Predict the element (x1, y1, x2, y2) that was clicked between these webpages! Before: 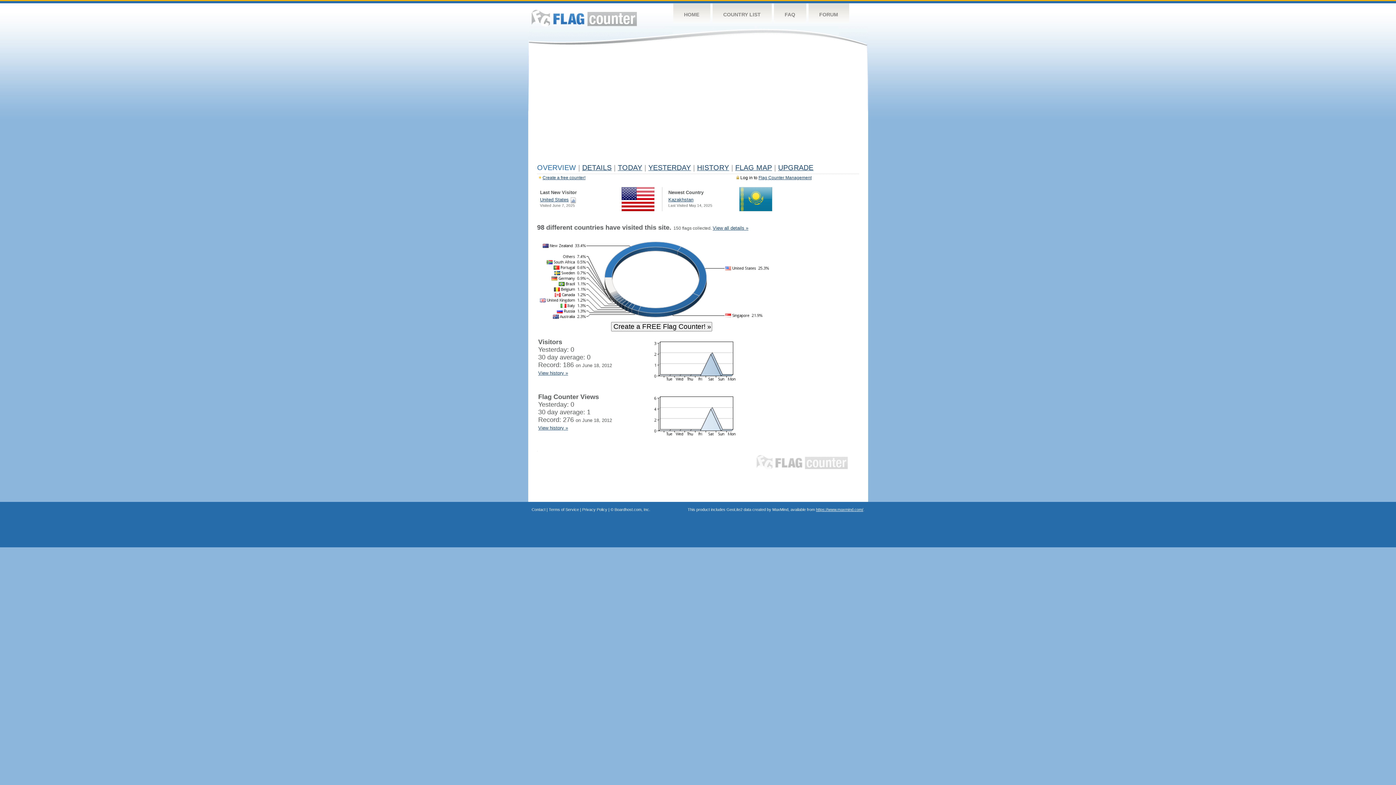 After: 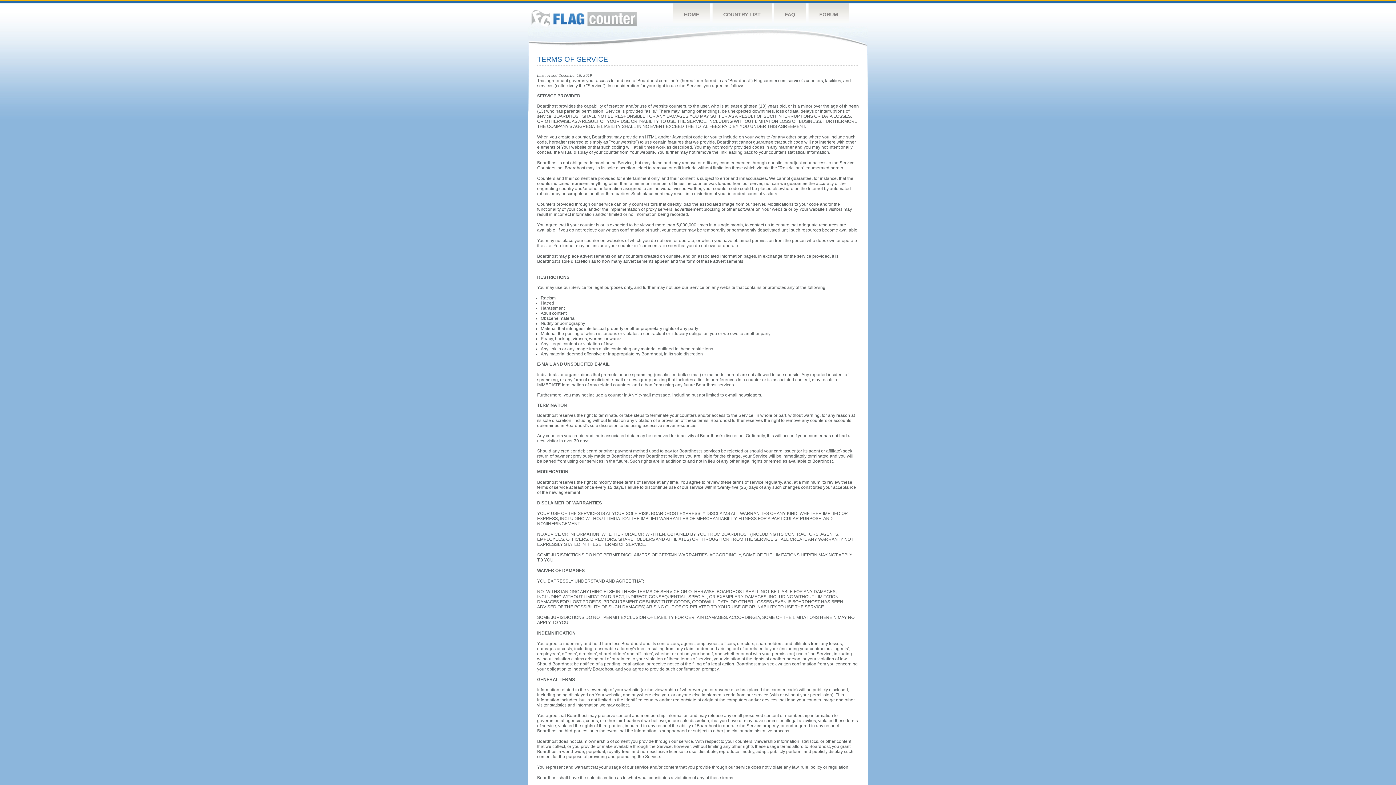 Action: label: Terms of Service bbox: (548, 507, 579, 512)